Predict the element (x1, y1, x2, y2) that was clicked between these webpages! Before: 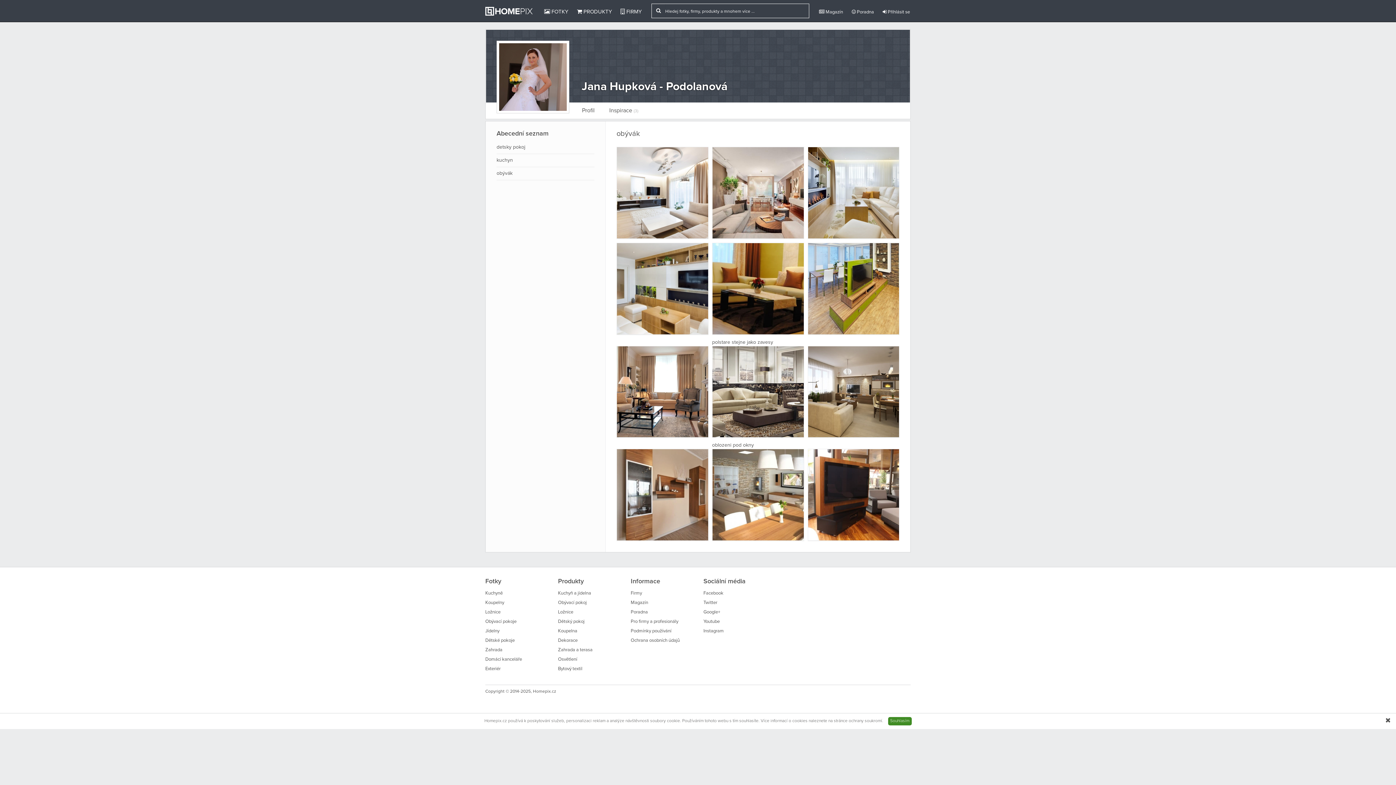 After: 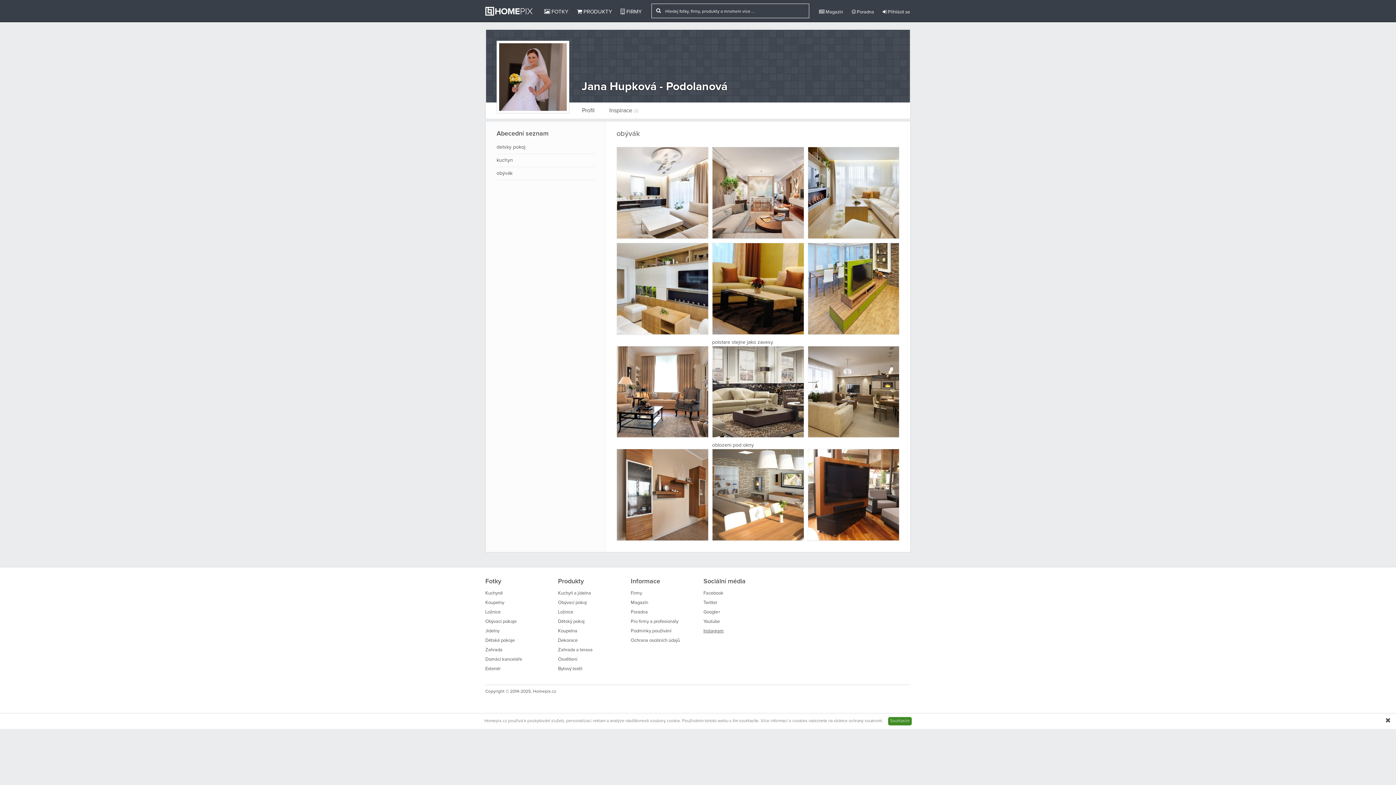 Action: bbox: (703, 629, 724, 633) label: Instagram